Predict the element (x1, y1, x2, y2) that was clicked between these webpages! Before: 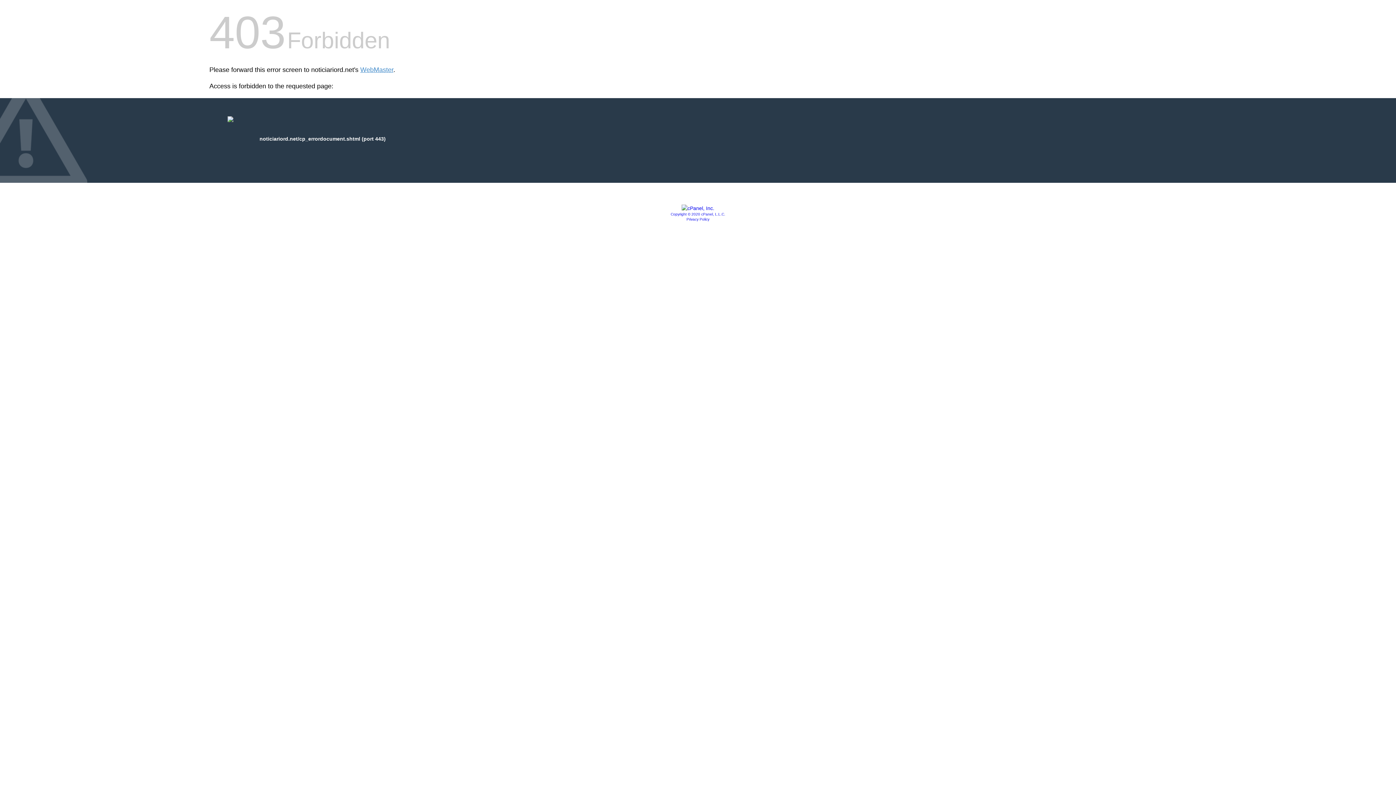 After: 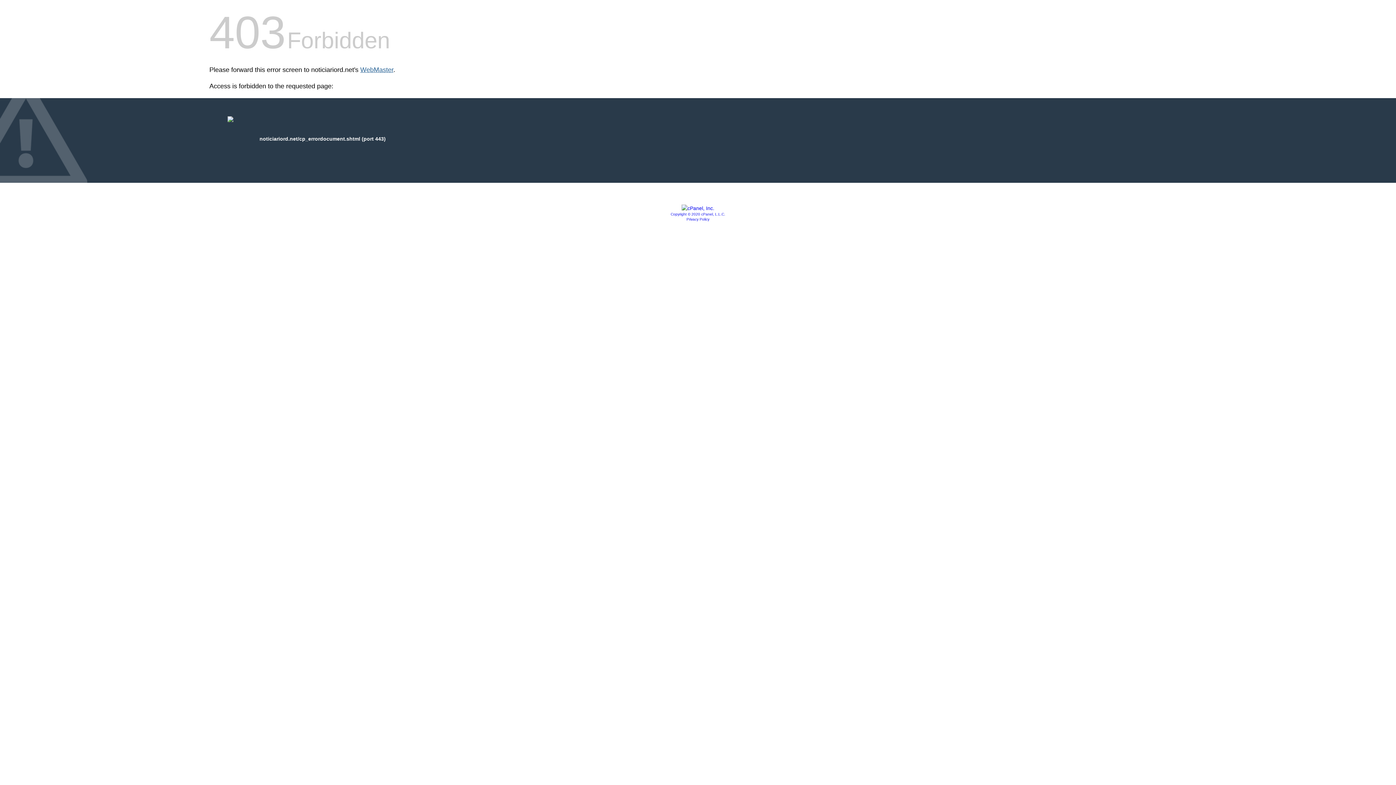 Action: label: WebMaster bbox: (360, 66, 393, 73)